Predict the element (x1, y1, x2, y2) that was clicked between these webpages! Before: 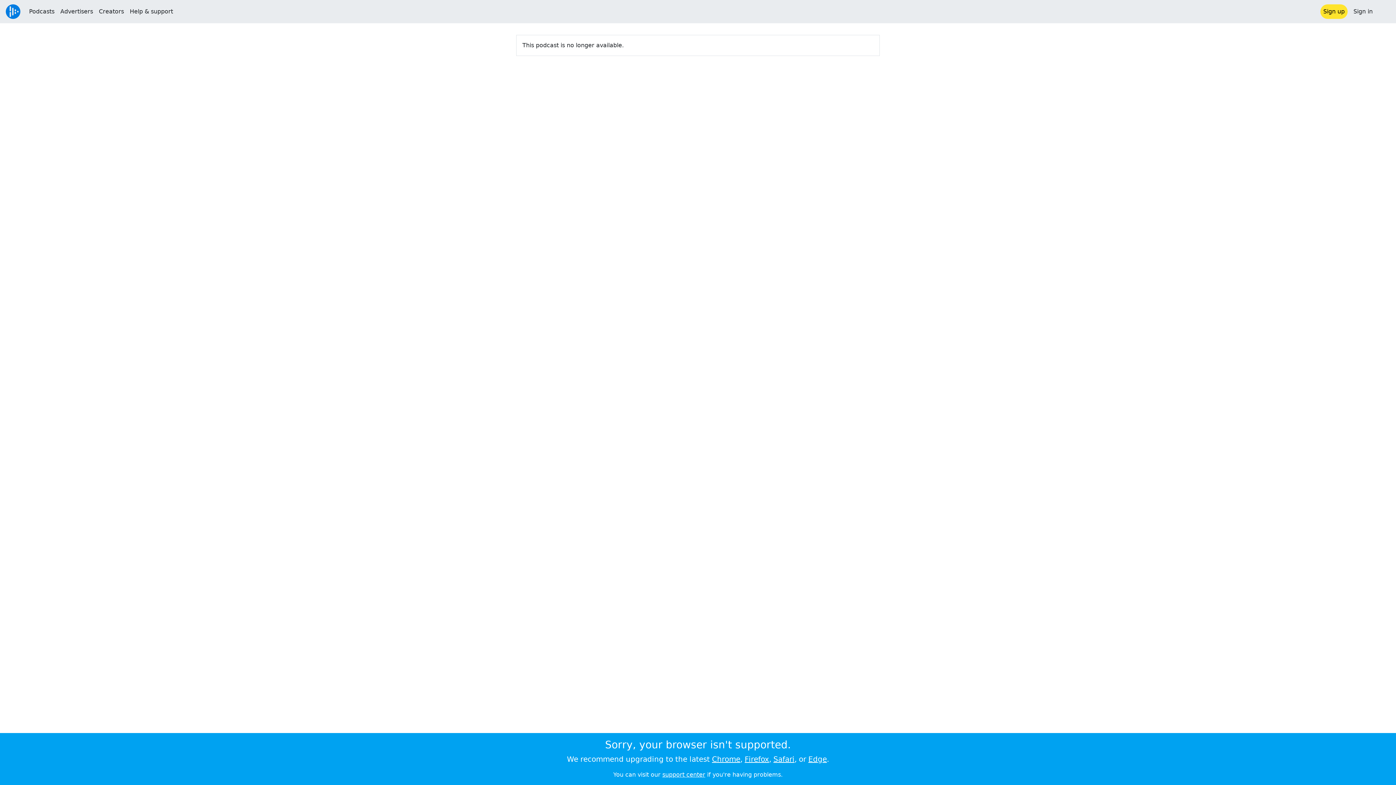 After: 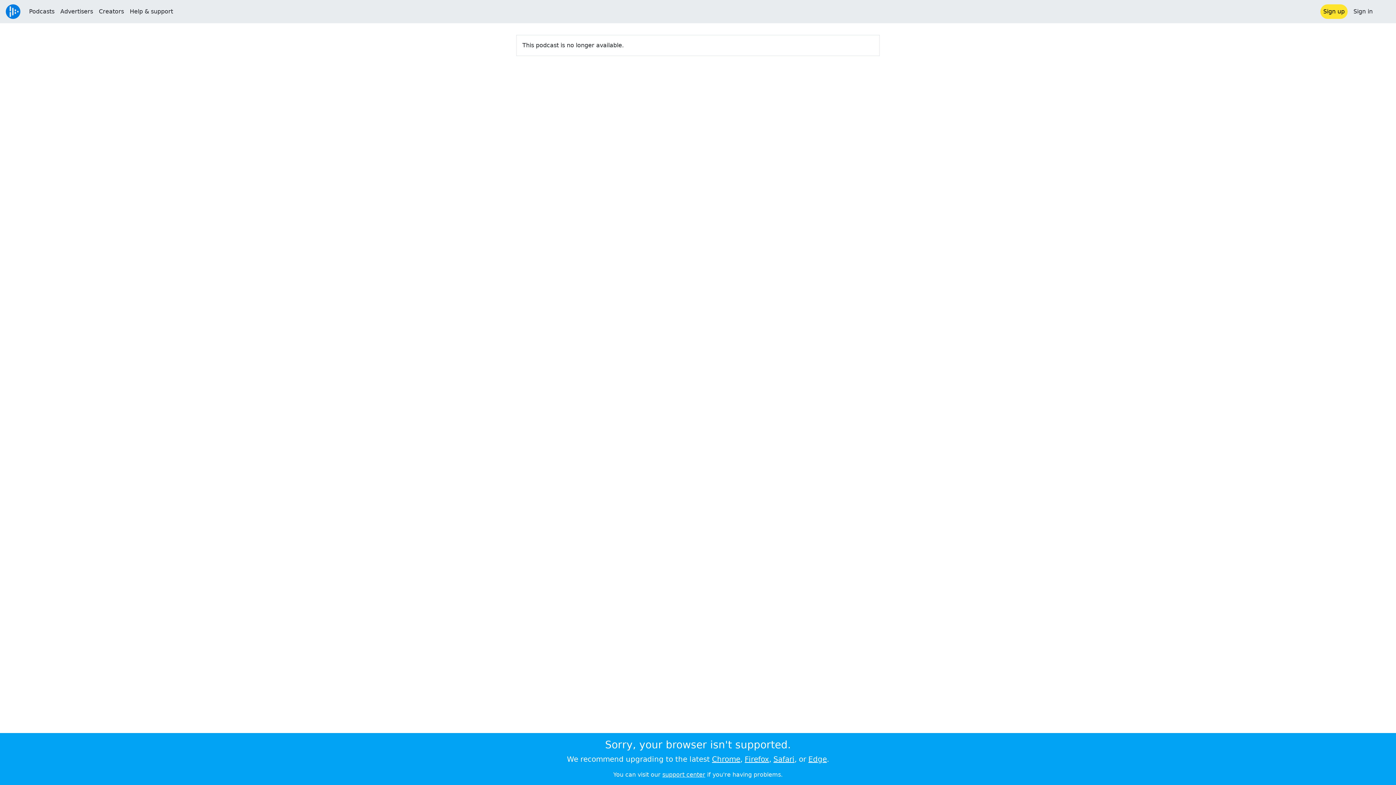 Action: label: Safari bbox: (773, 755, 794, 764)